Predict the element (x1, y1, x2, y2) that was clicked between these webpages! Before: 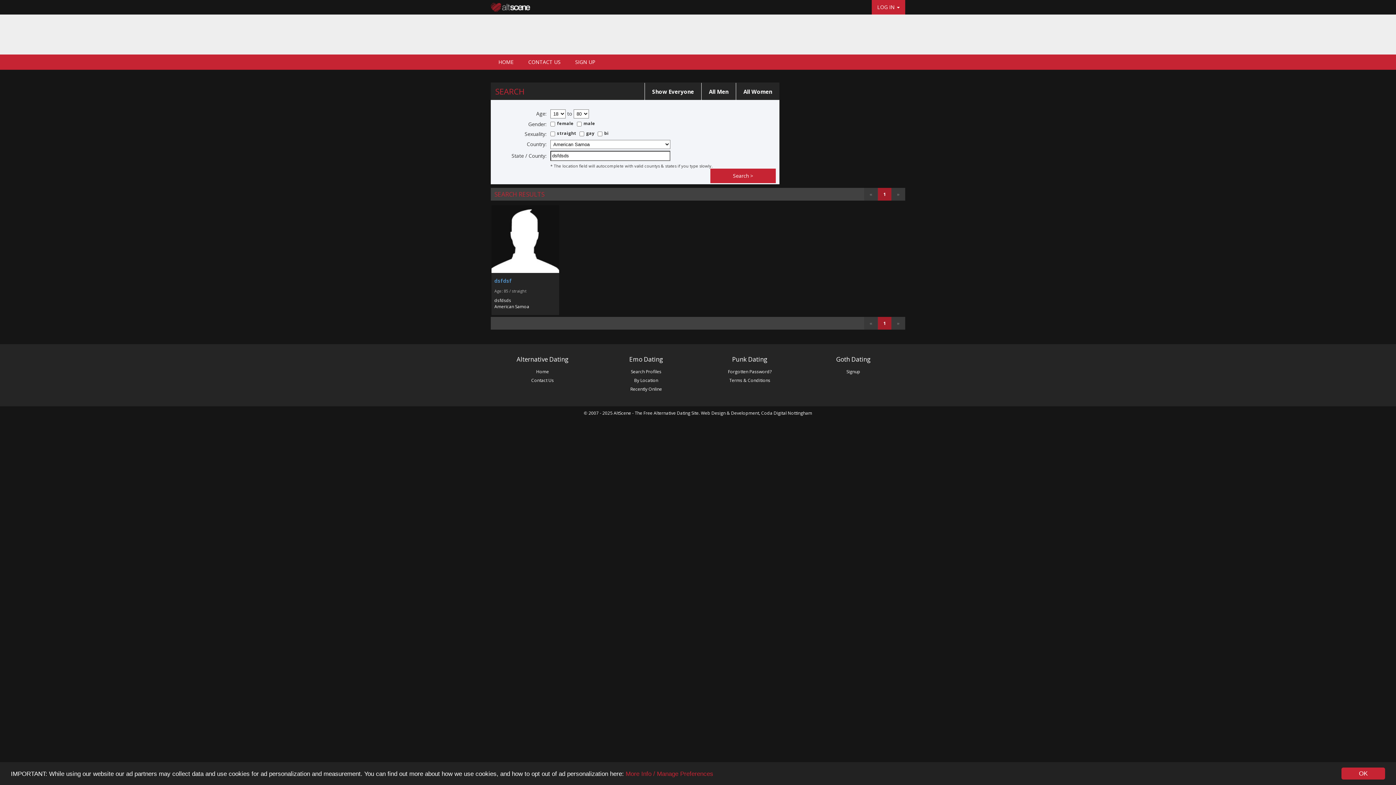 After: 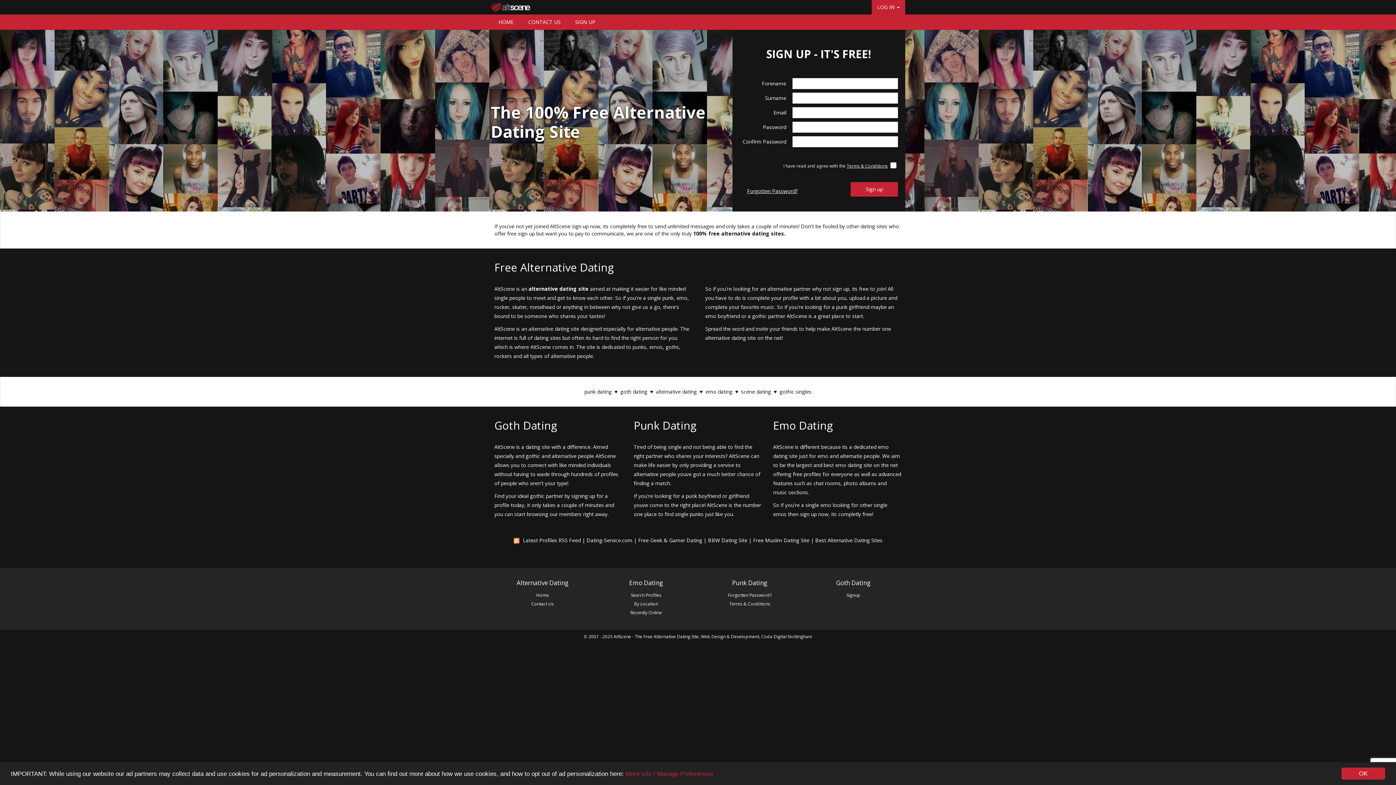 Action: bbox: (490, 0, 530, 14)